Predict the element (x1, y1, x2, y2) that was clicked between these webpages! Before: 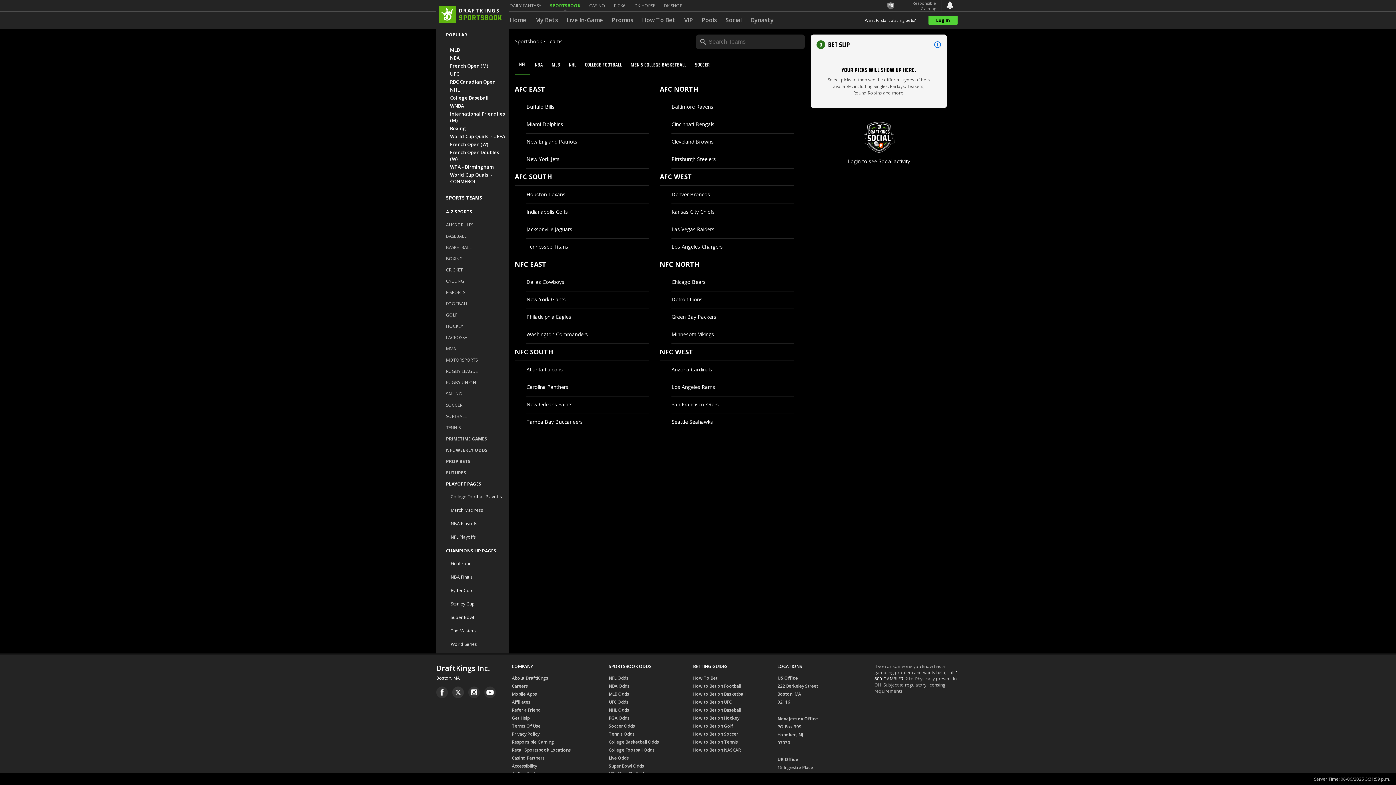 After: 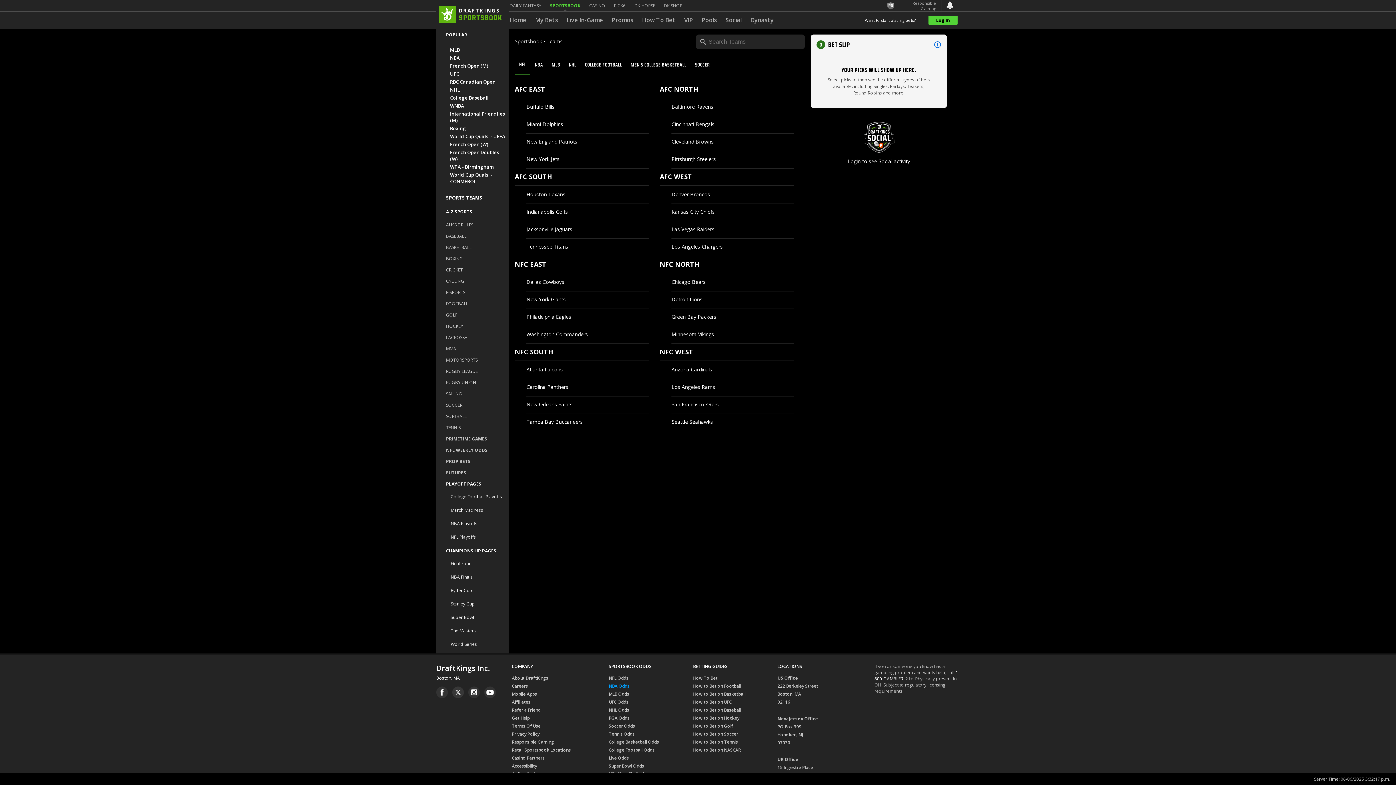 Action: bbox: (608, 683, 629, 691) label: NBA Odds